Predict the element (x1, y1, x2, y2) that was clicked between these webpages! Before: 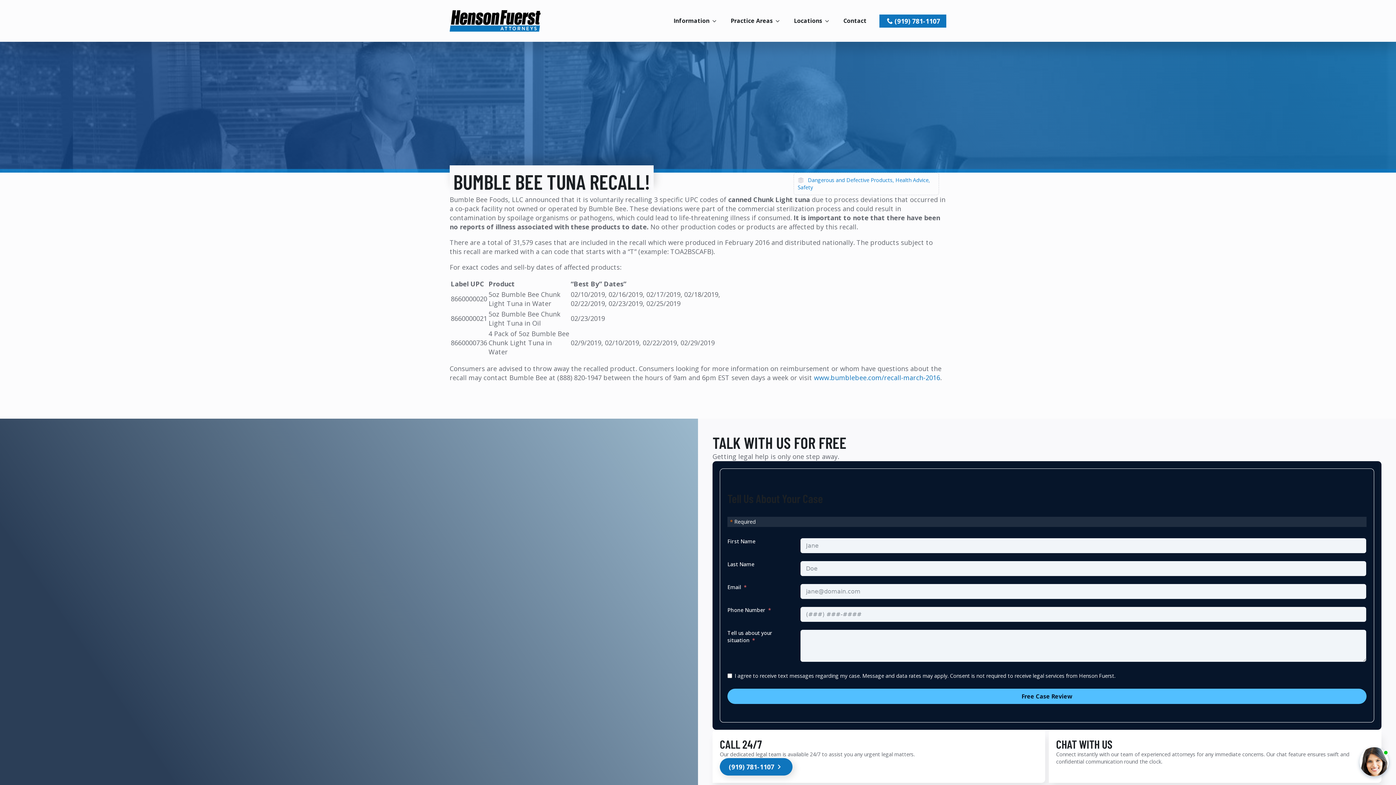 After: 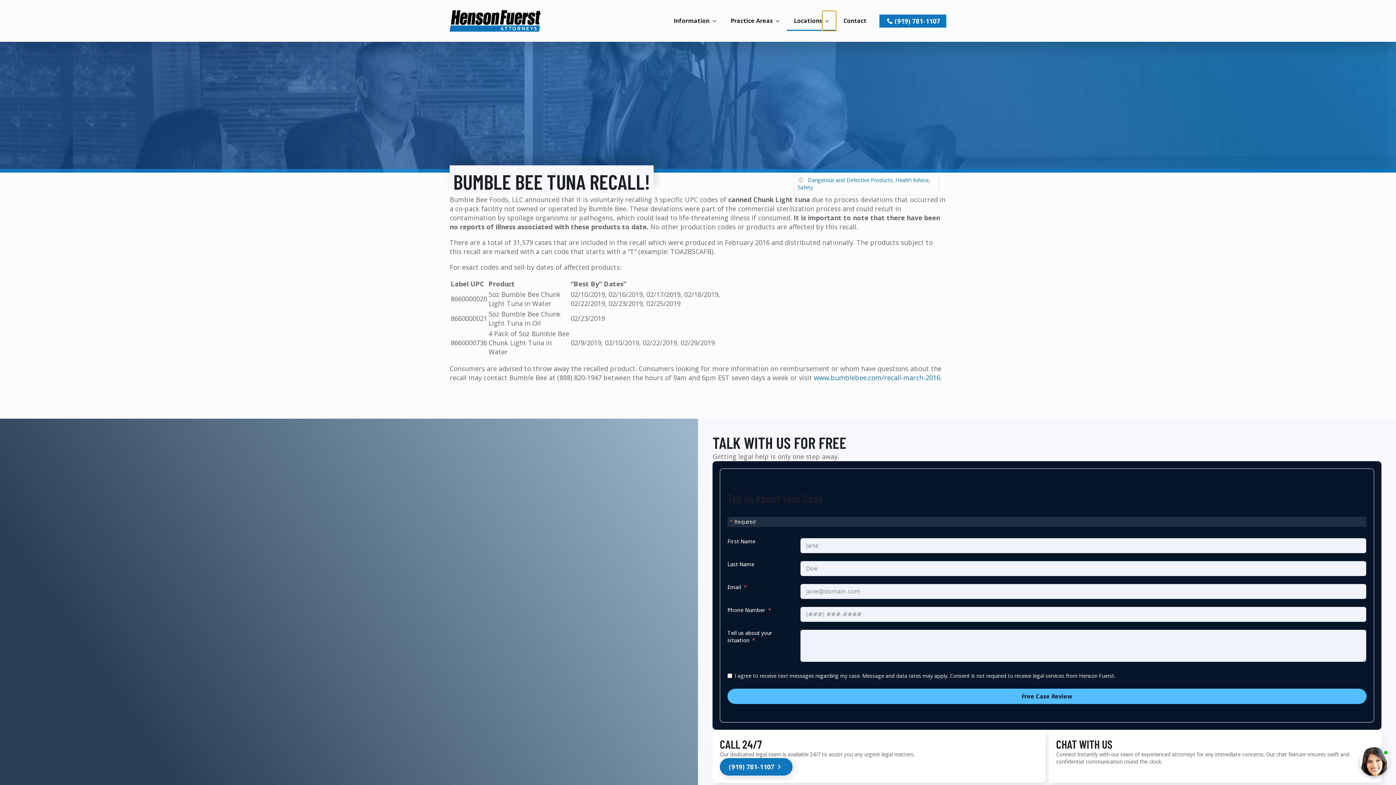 Action: bbox: (822, 10, 836, 30) label: Locations Submenu